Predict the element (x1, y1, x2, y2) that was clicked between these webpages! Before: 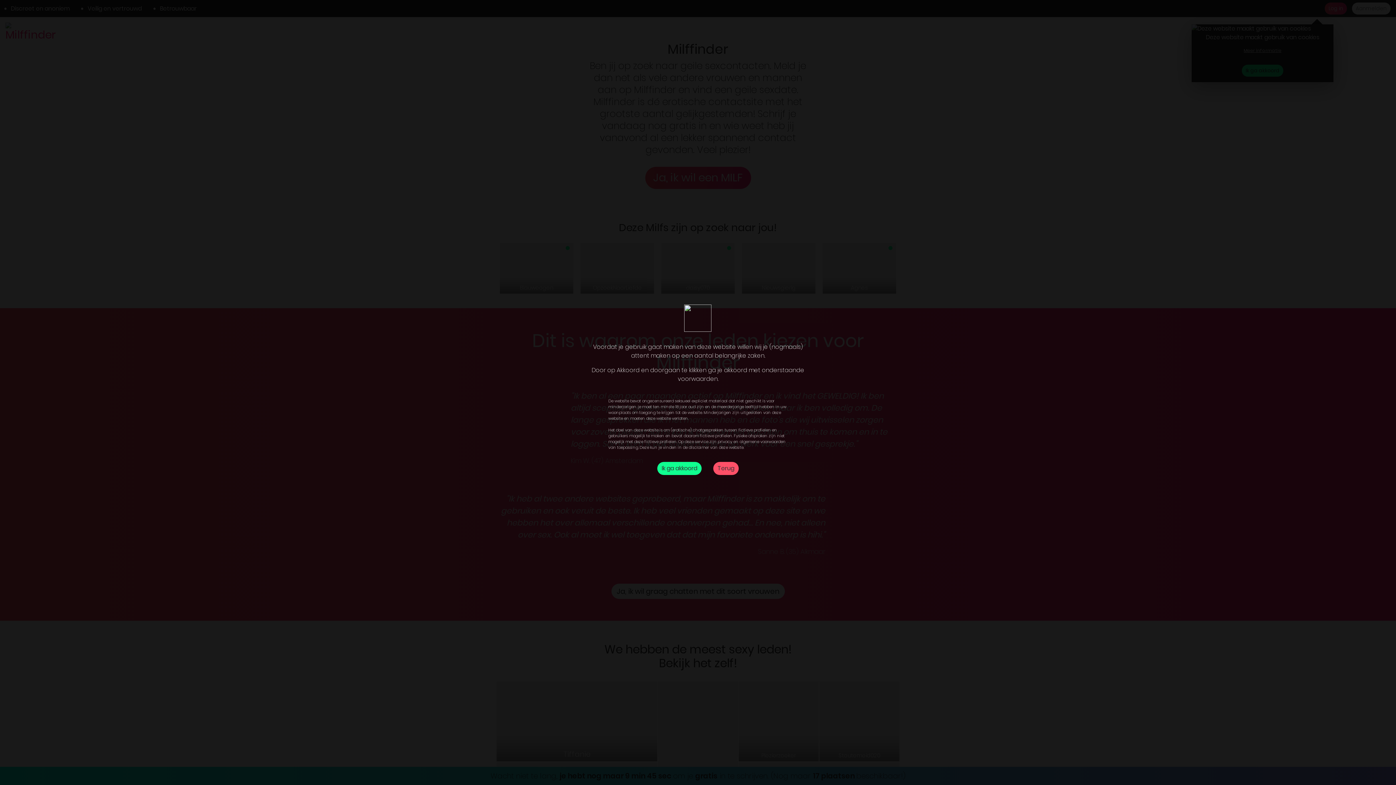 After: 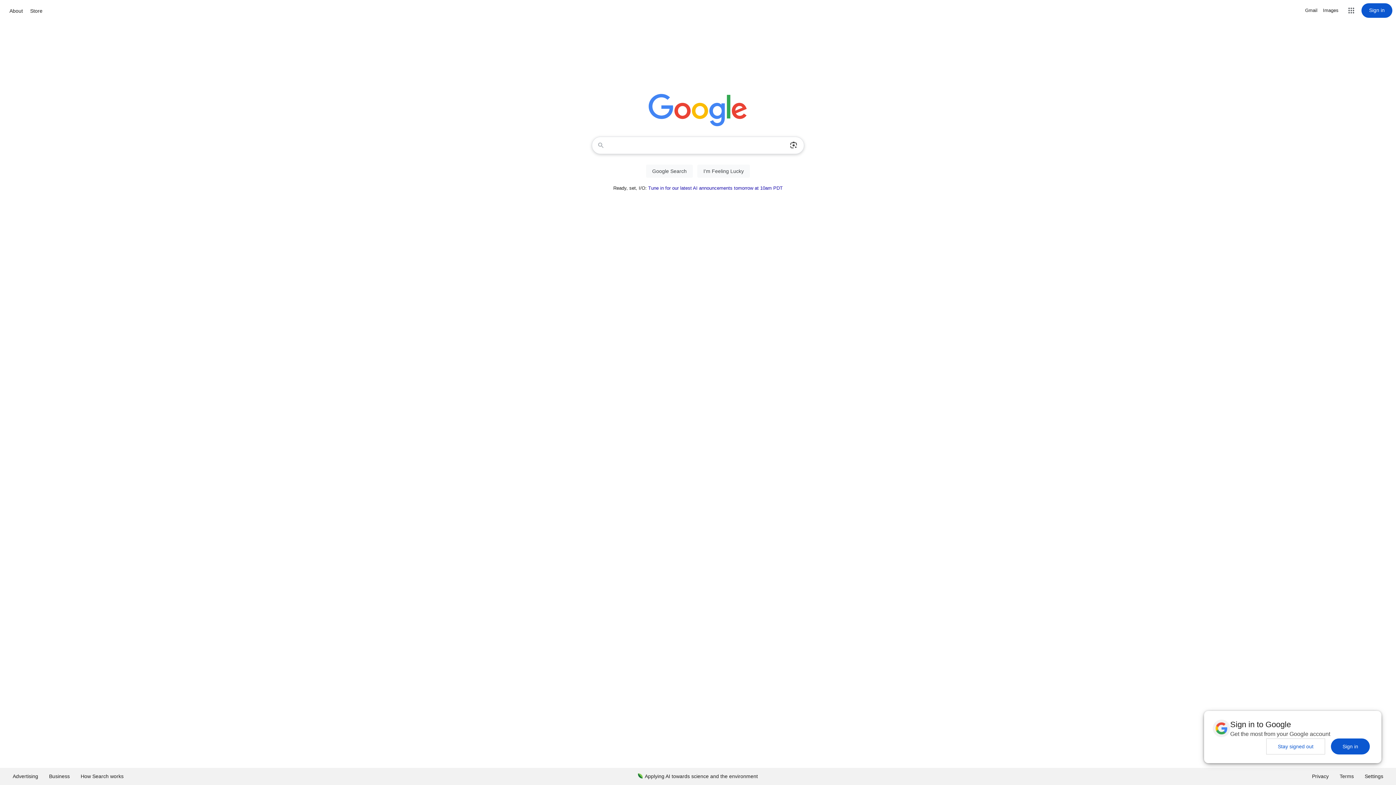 Action: label: Terug bbox: (713, 462, 738, 475)